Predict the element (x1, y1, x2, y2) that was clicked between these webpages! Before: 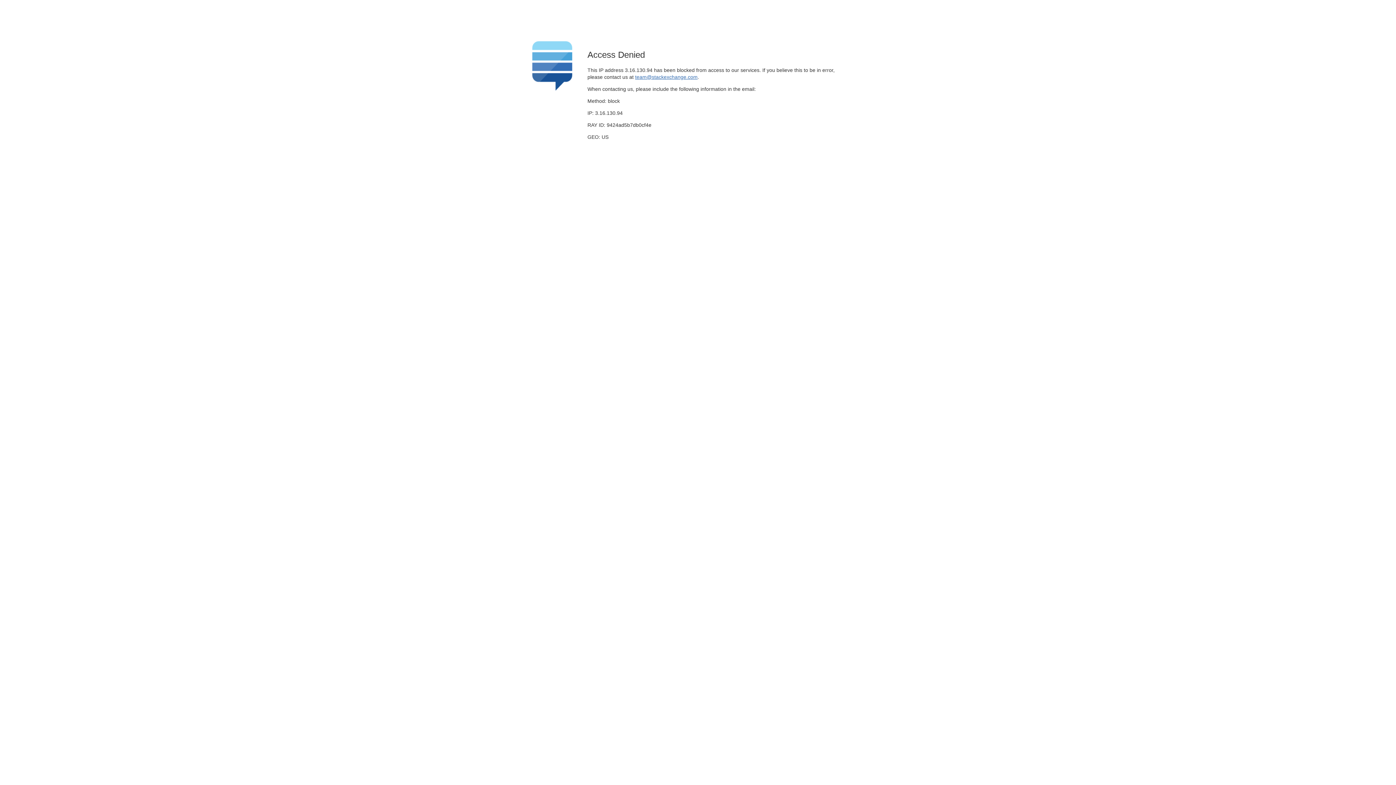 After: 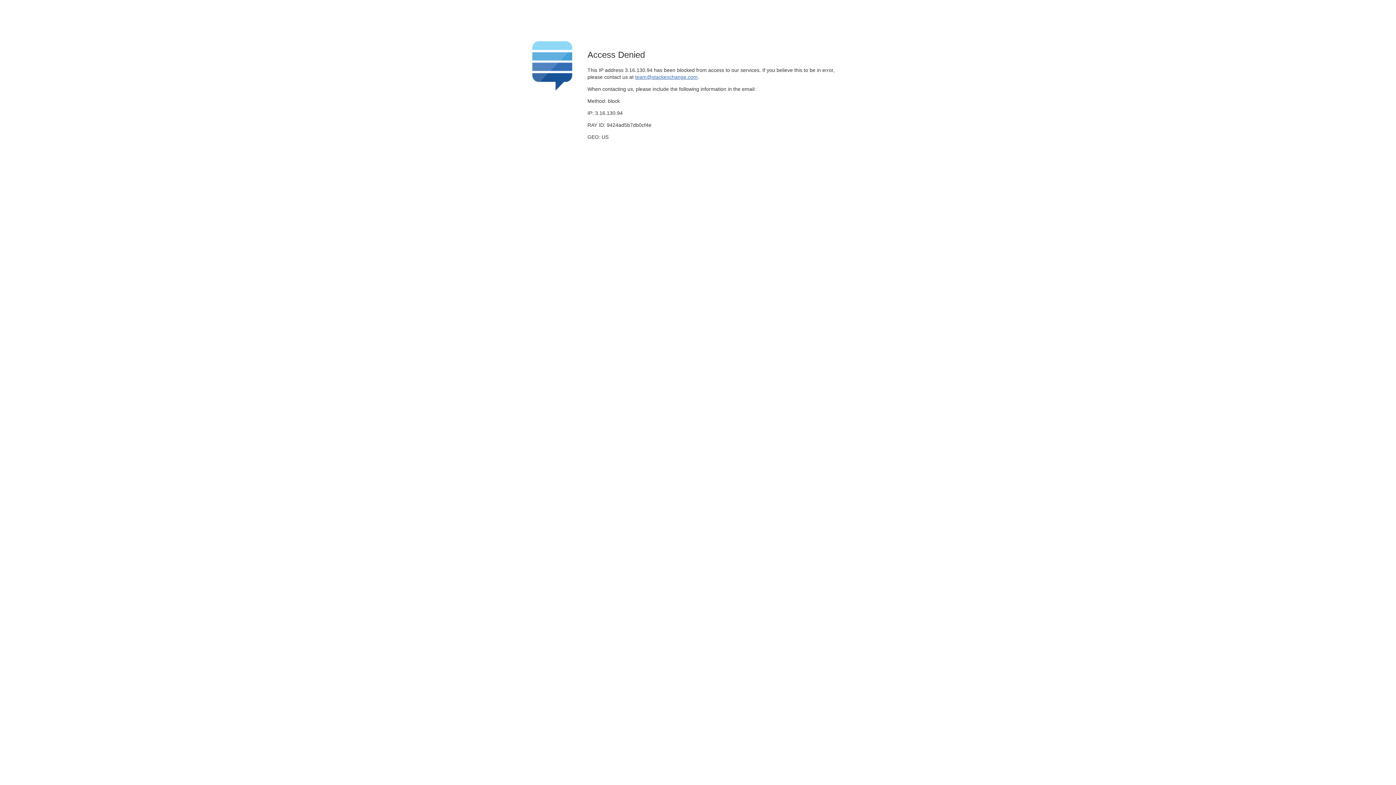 Action: label: team@stackexchange.com bbox: (635, 74, 697, 79)